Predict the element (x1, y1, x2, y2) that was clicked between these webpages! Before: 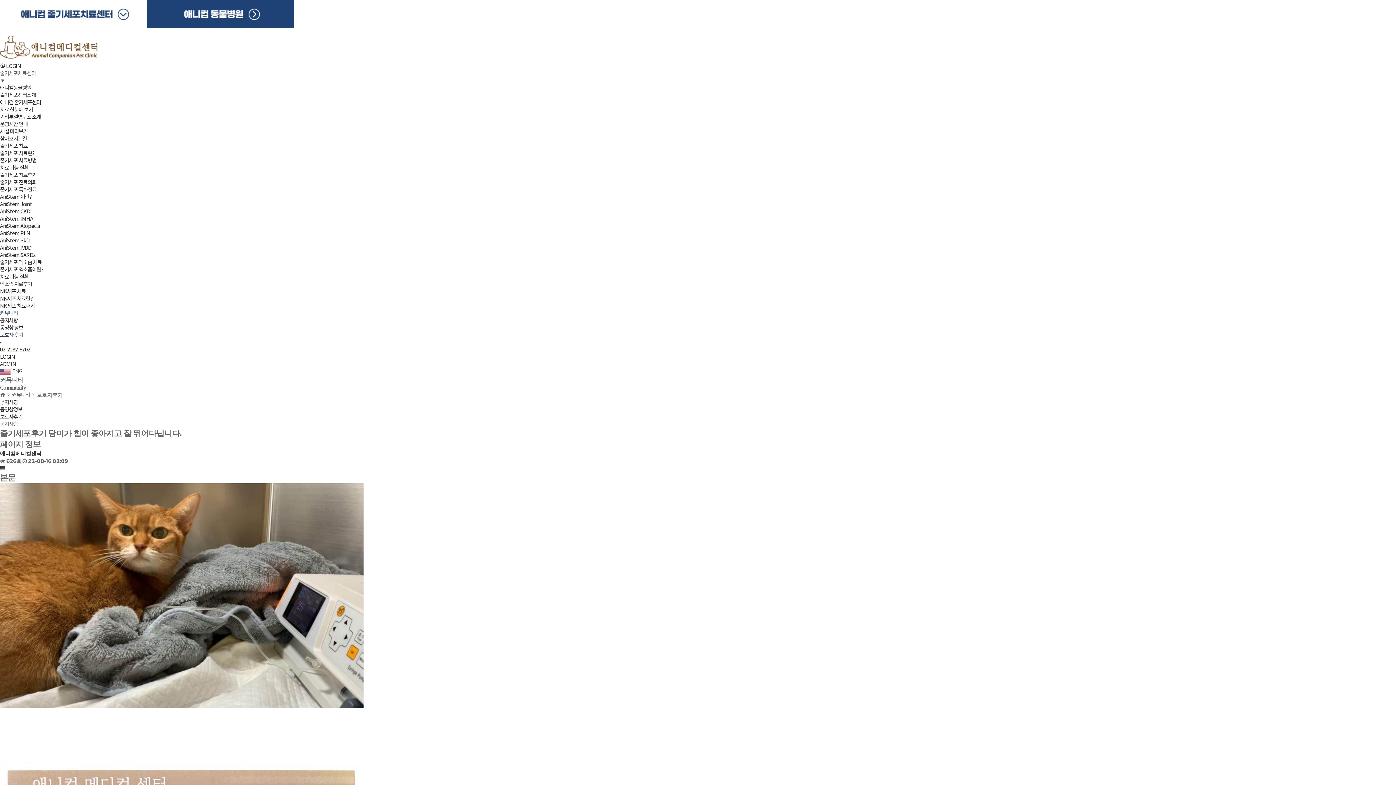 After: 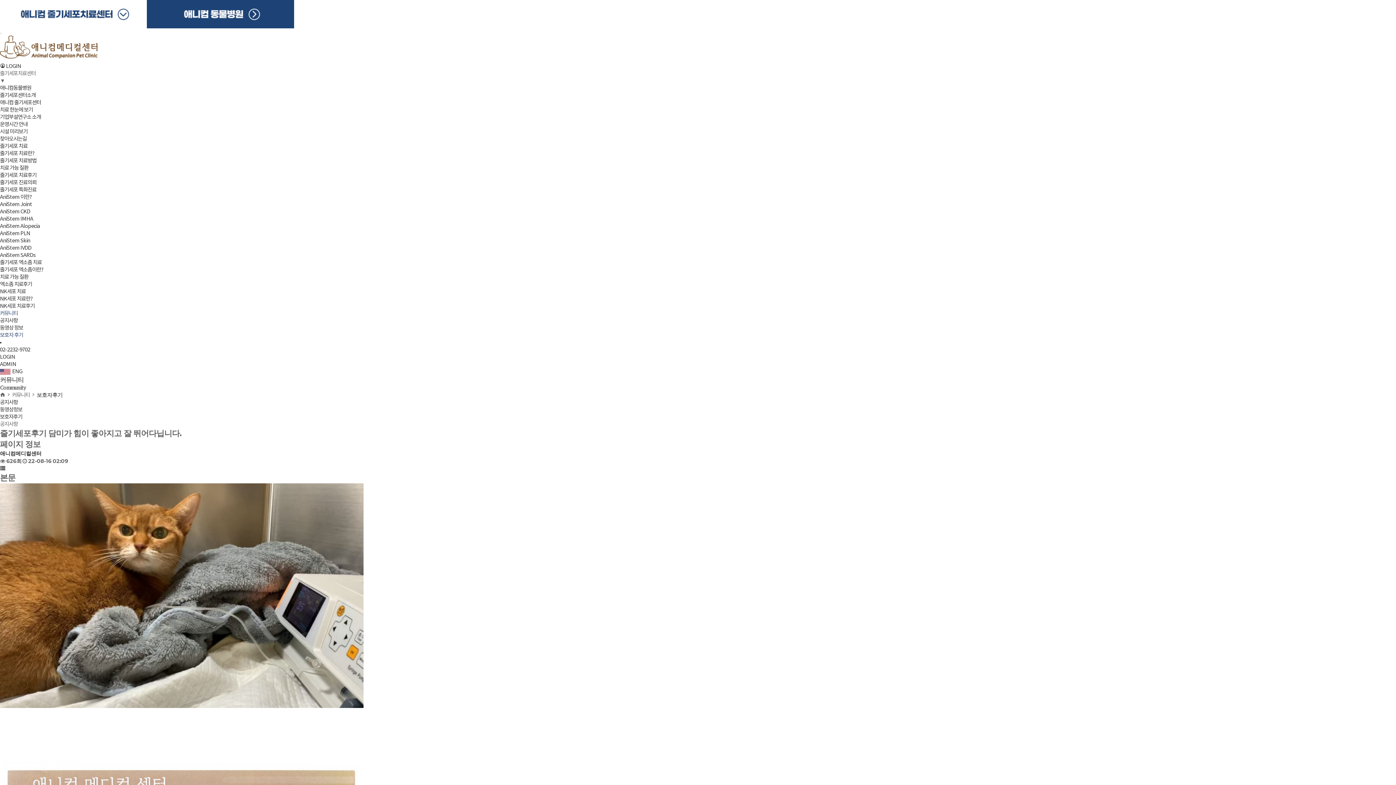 Action: bbox: (0, 32, 1, 34)